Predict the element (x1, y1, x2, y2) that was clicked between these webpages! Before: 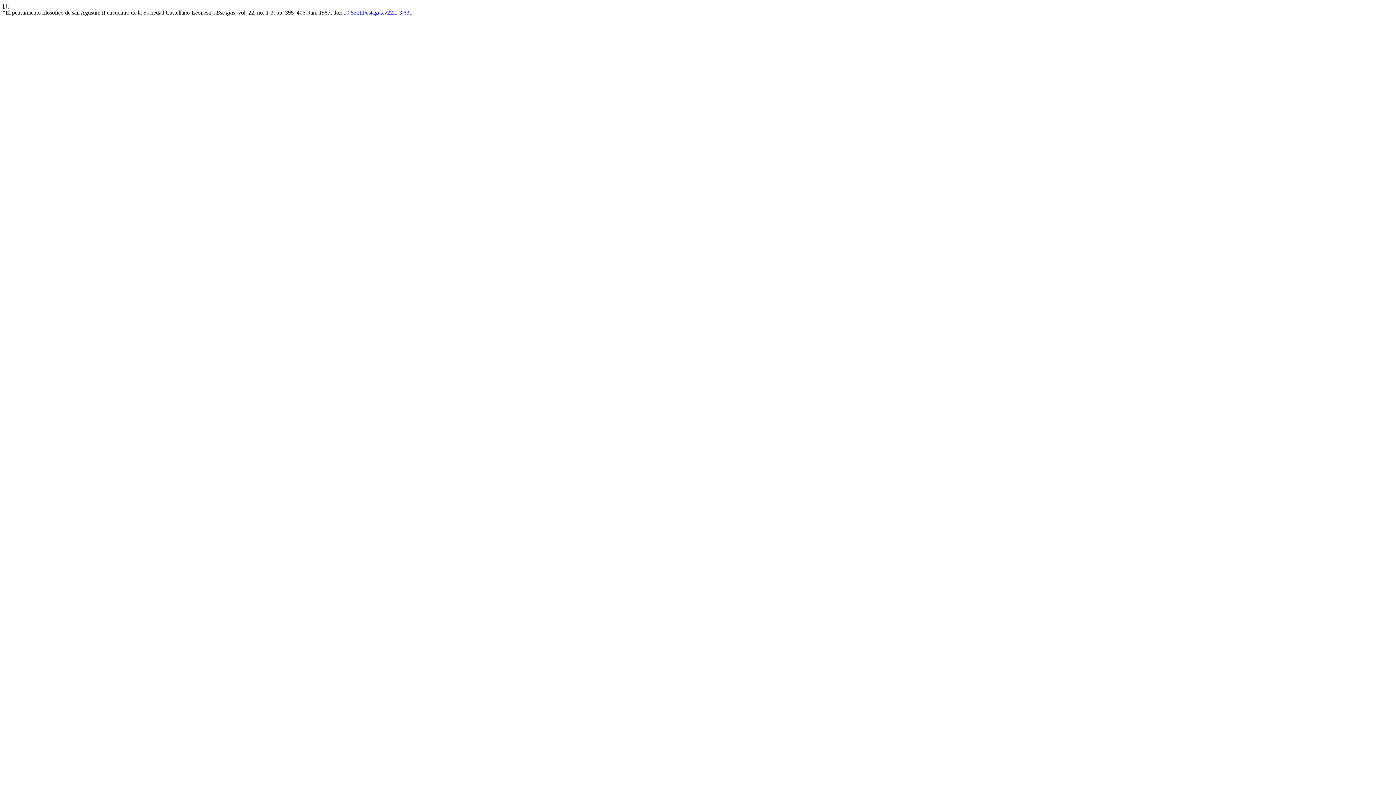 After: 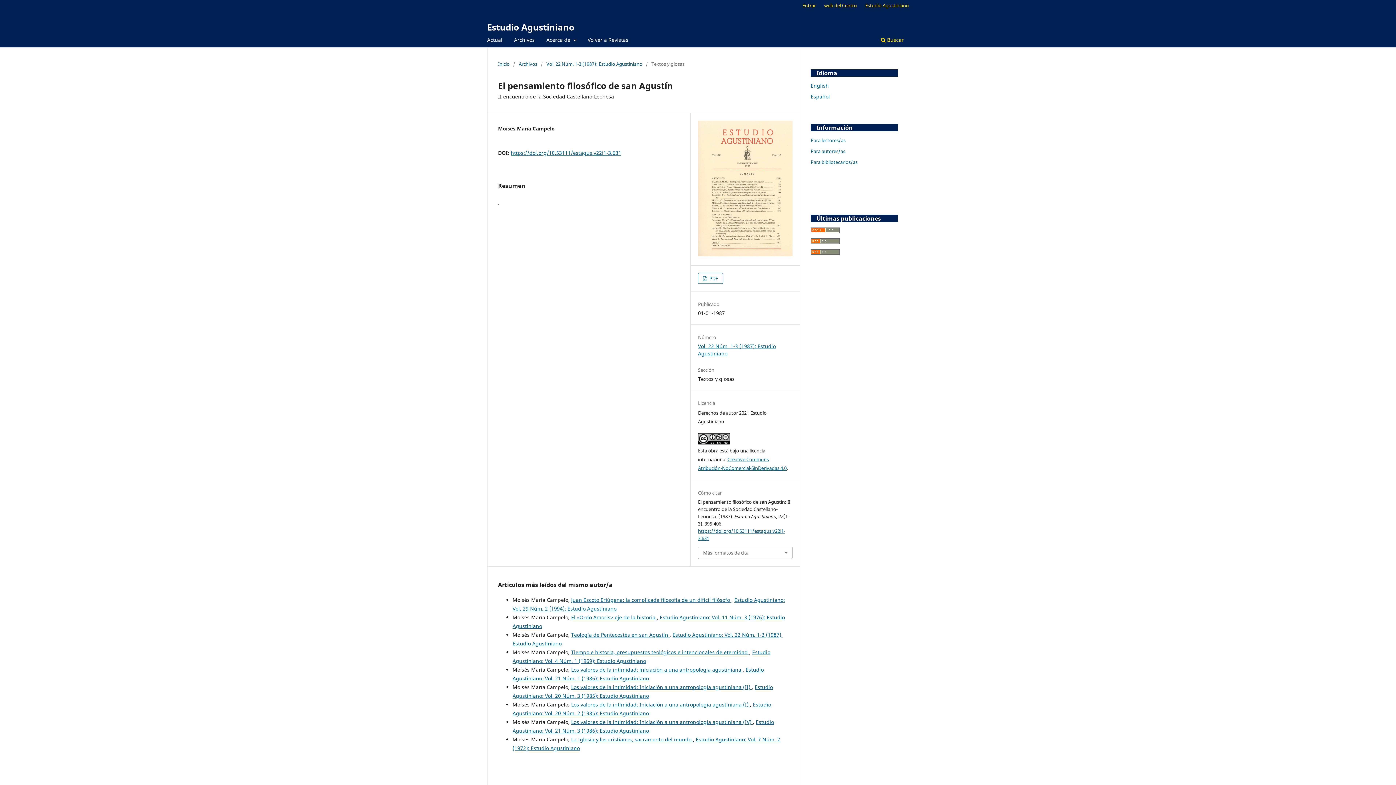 Action: bbox: (343, 9, 412, 15) label: 10.53111/estagus.v22i1-3.631